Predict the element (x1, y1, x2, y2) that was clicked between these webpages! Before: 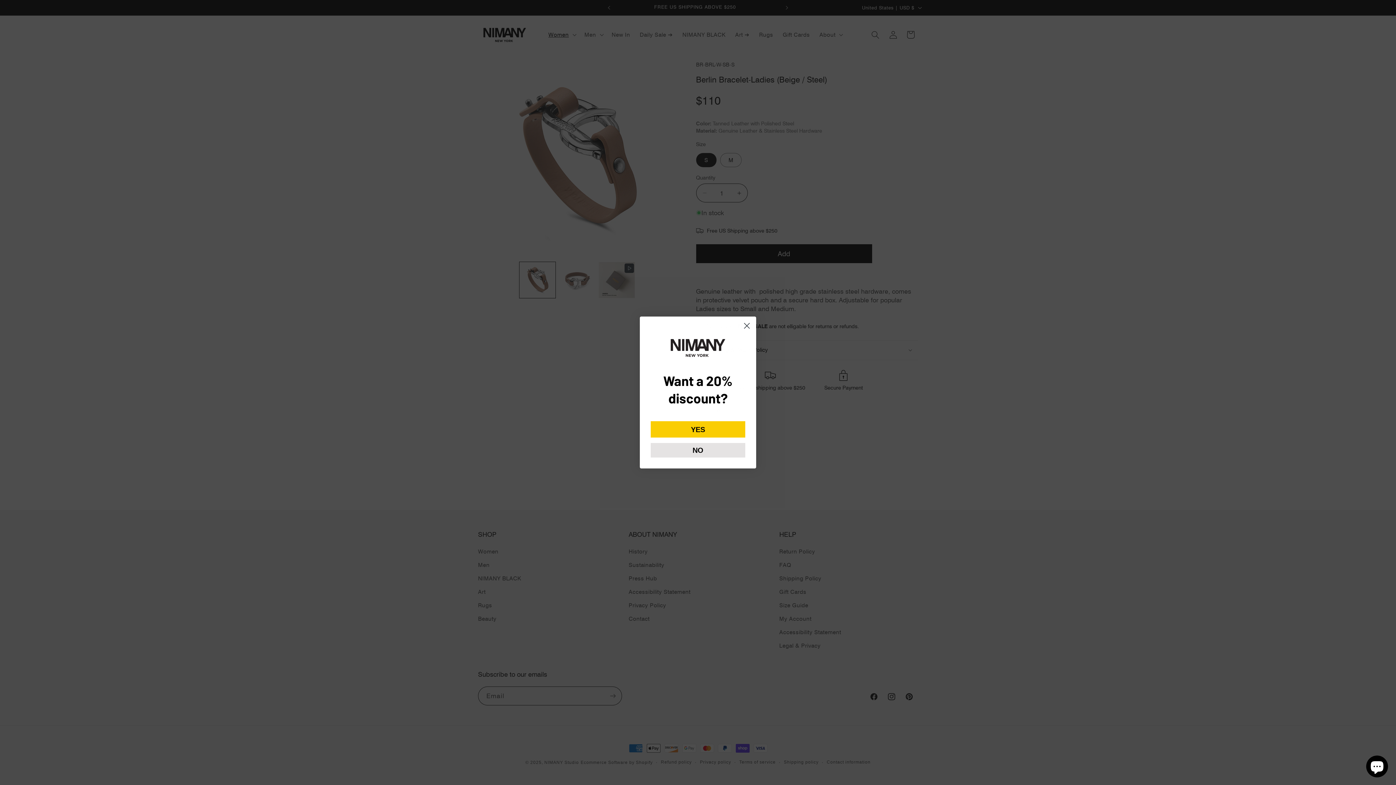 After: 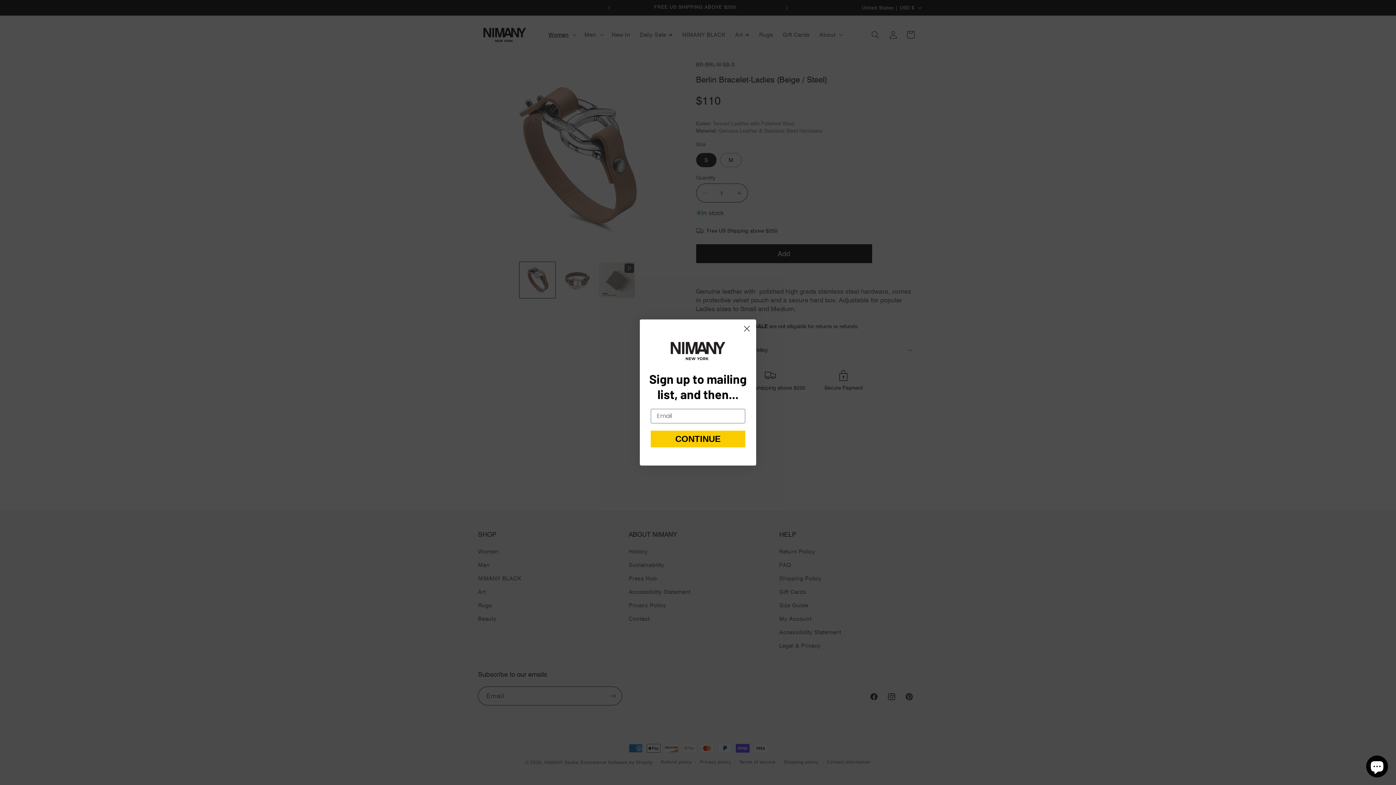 Action: bbox: (650, 421, 745, 437) label: YES